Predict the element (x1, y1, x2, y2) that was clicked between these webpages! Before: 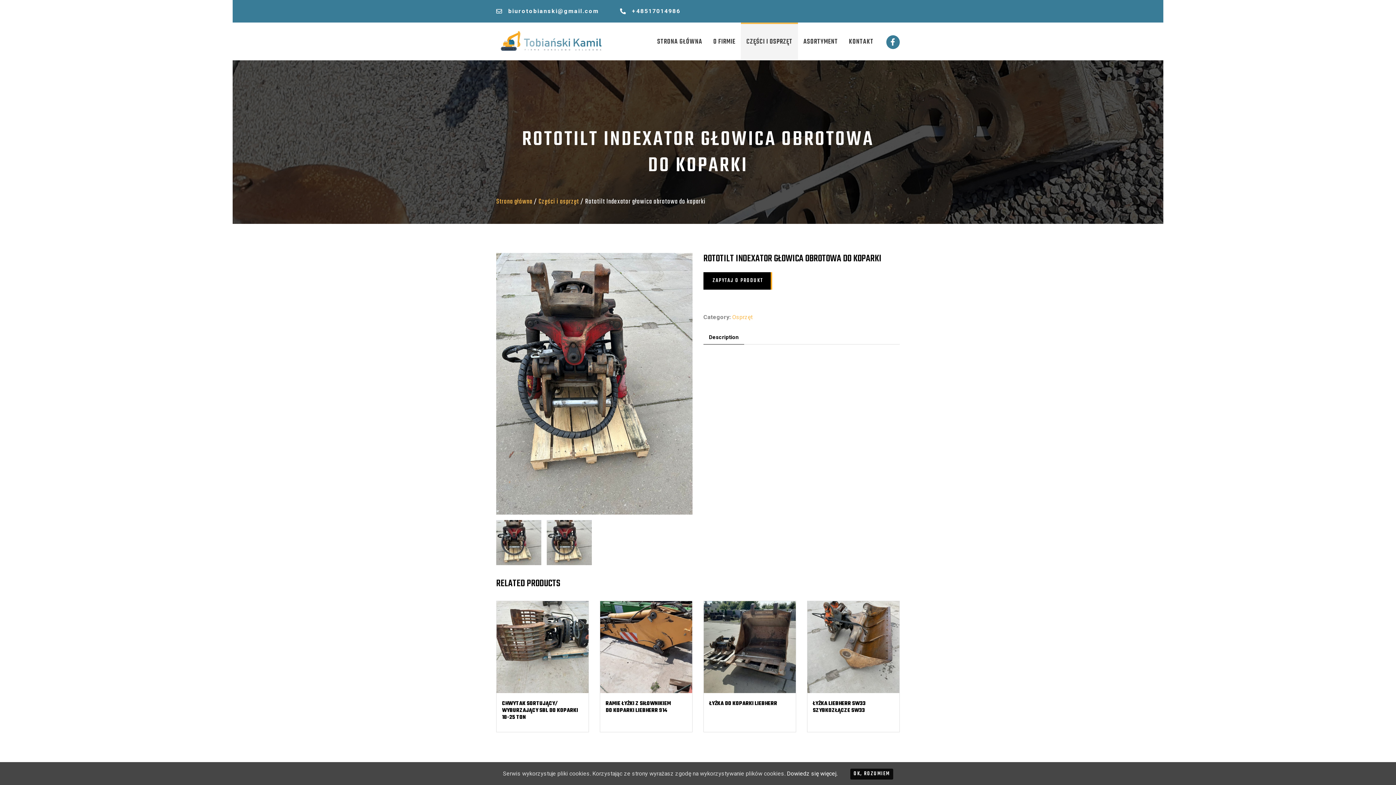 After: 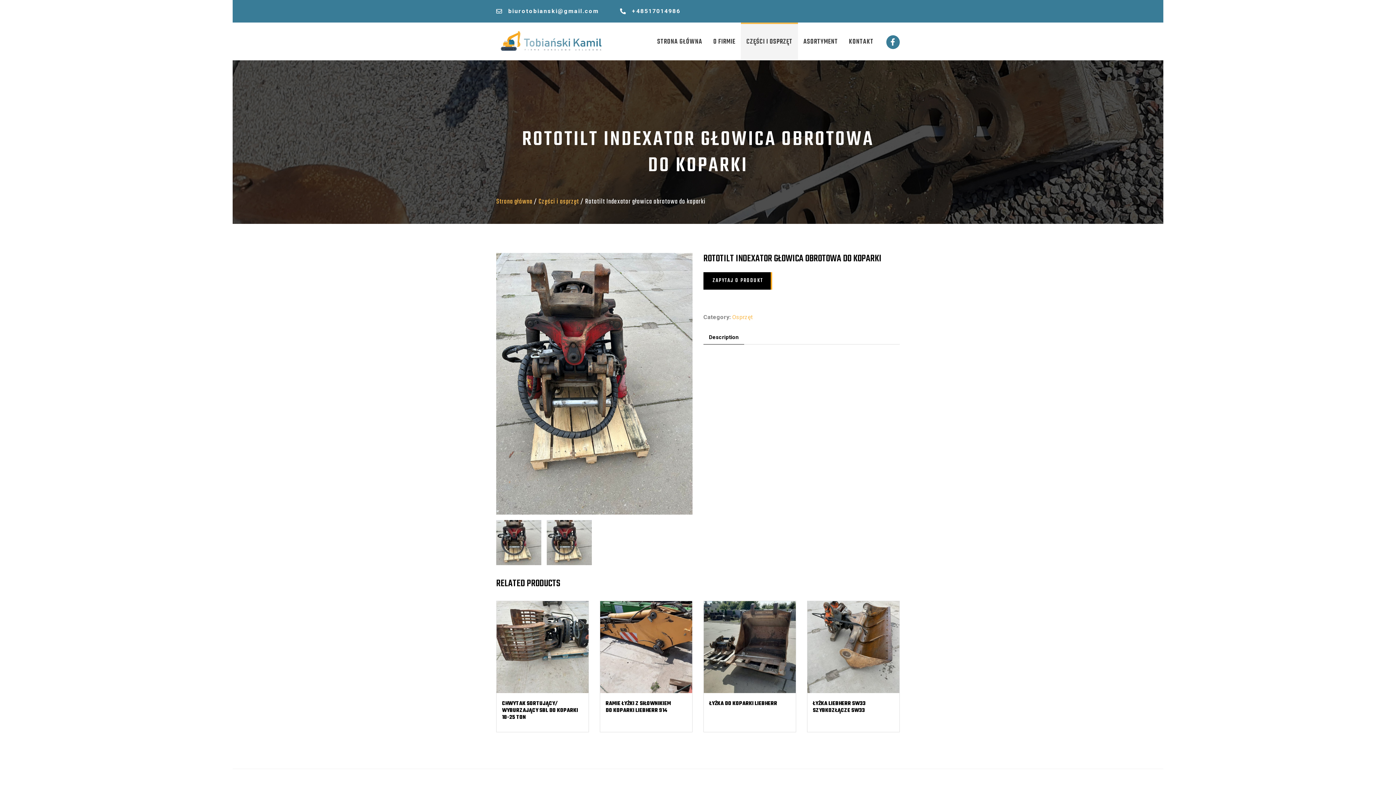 Action: bbox: (850, 769, 893, 780) label: OK, ROZUMIEM